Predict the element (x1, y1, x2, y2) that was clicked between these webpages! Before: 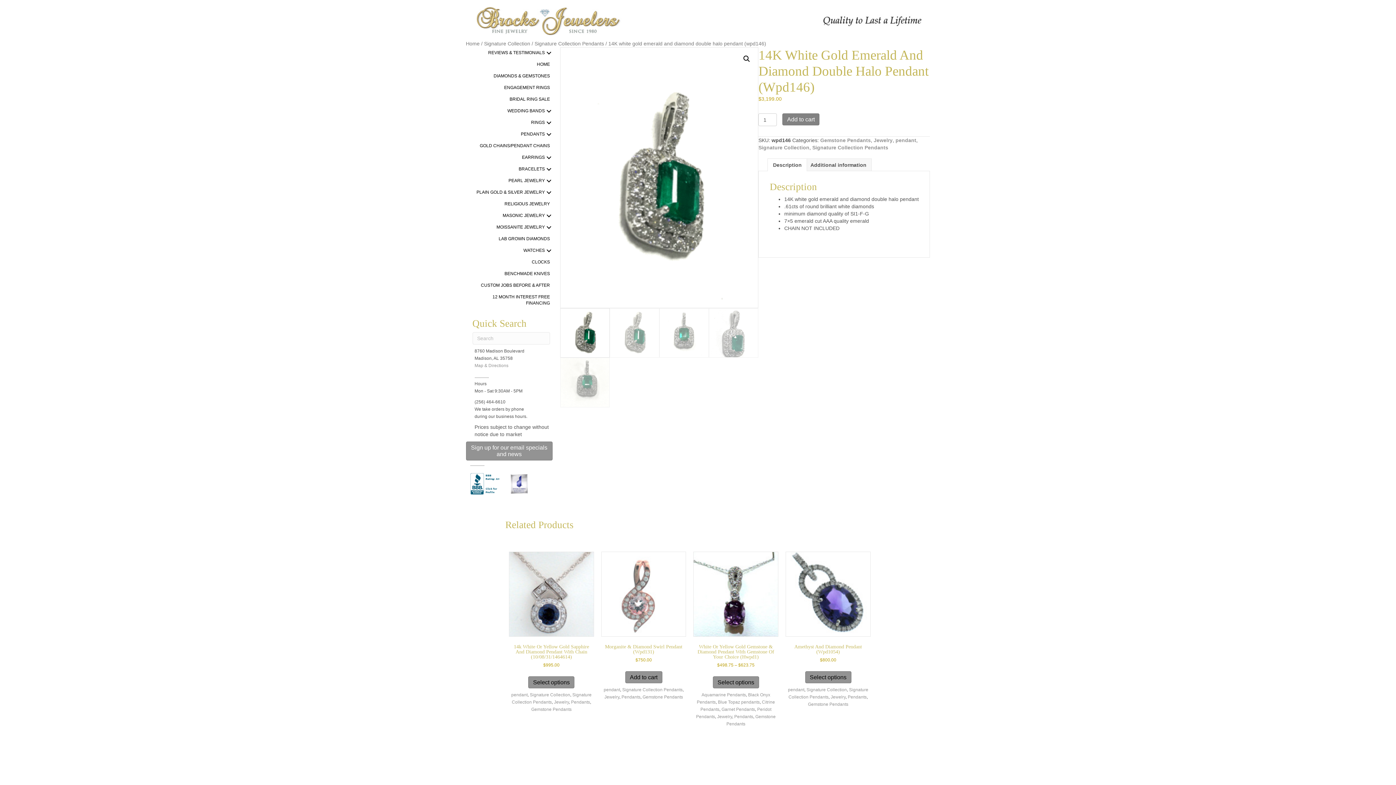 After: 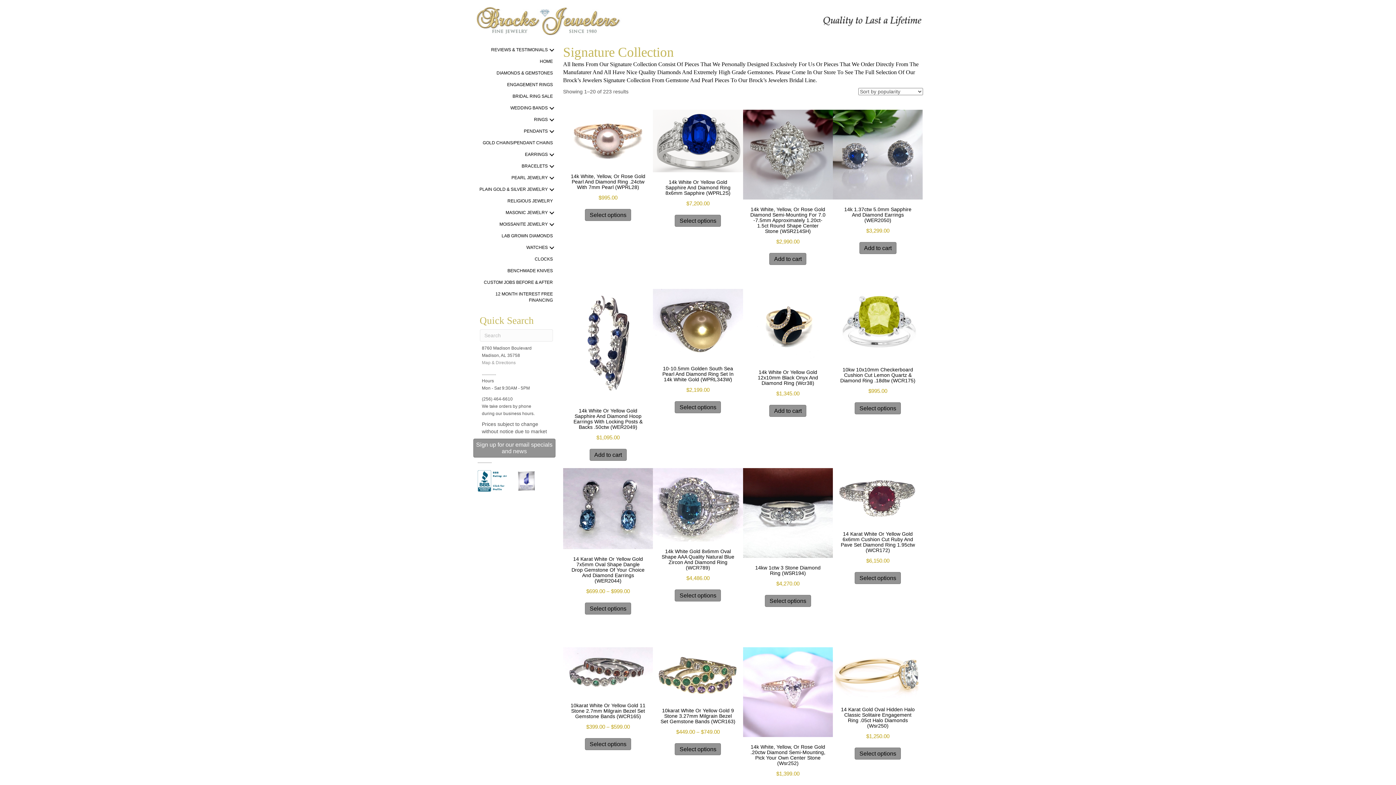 Action: bbox: (758, 144, 809, 150) label: Signature Collection